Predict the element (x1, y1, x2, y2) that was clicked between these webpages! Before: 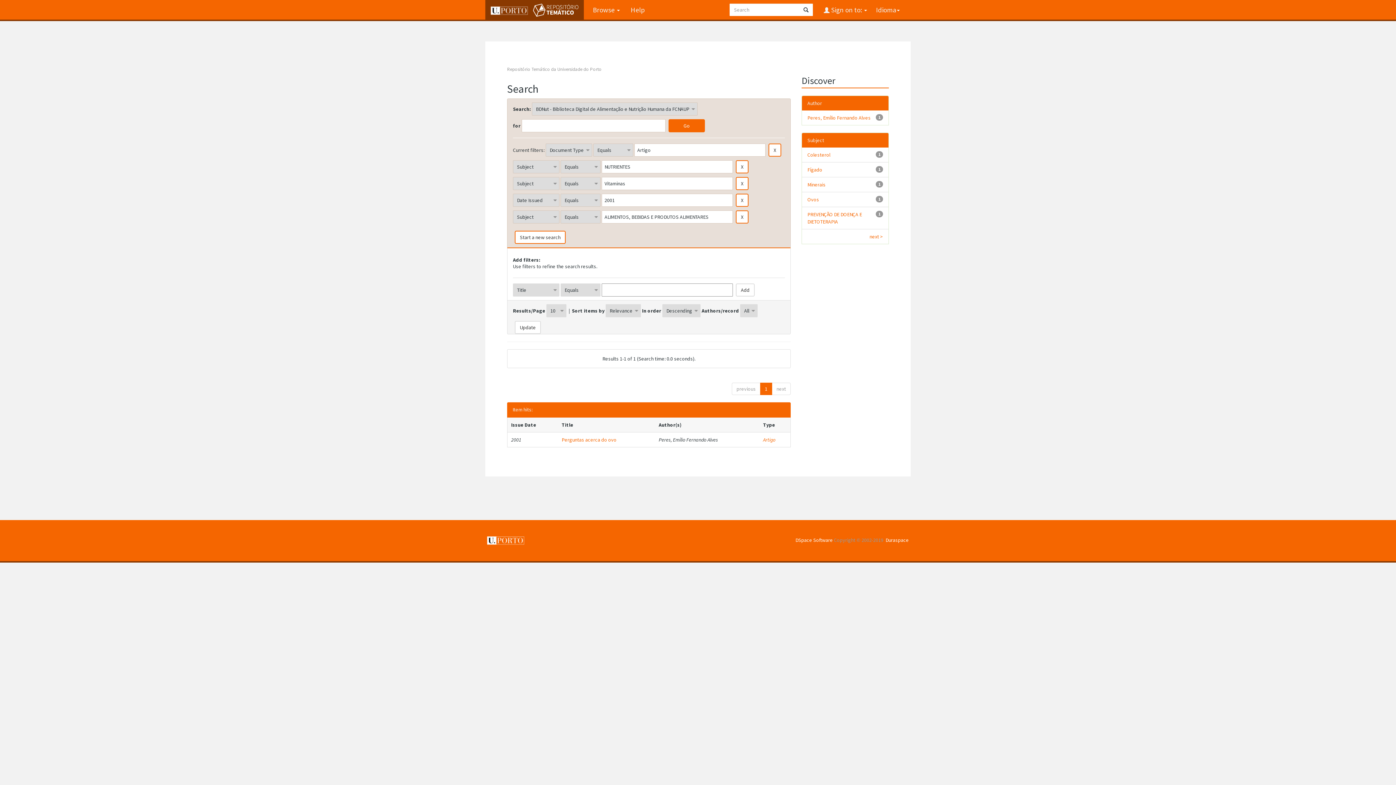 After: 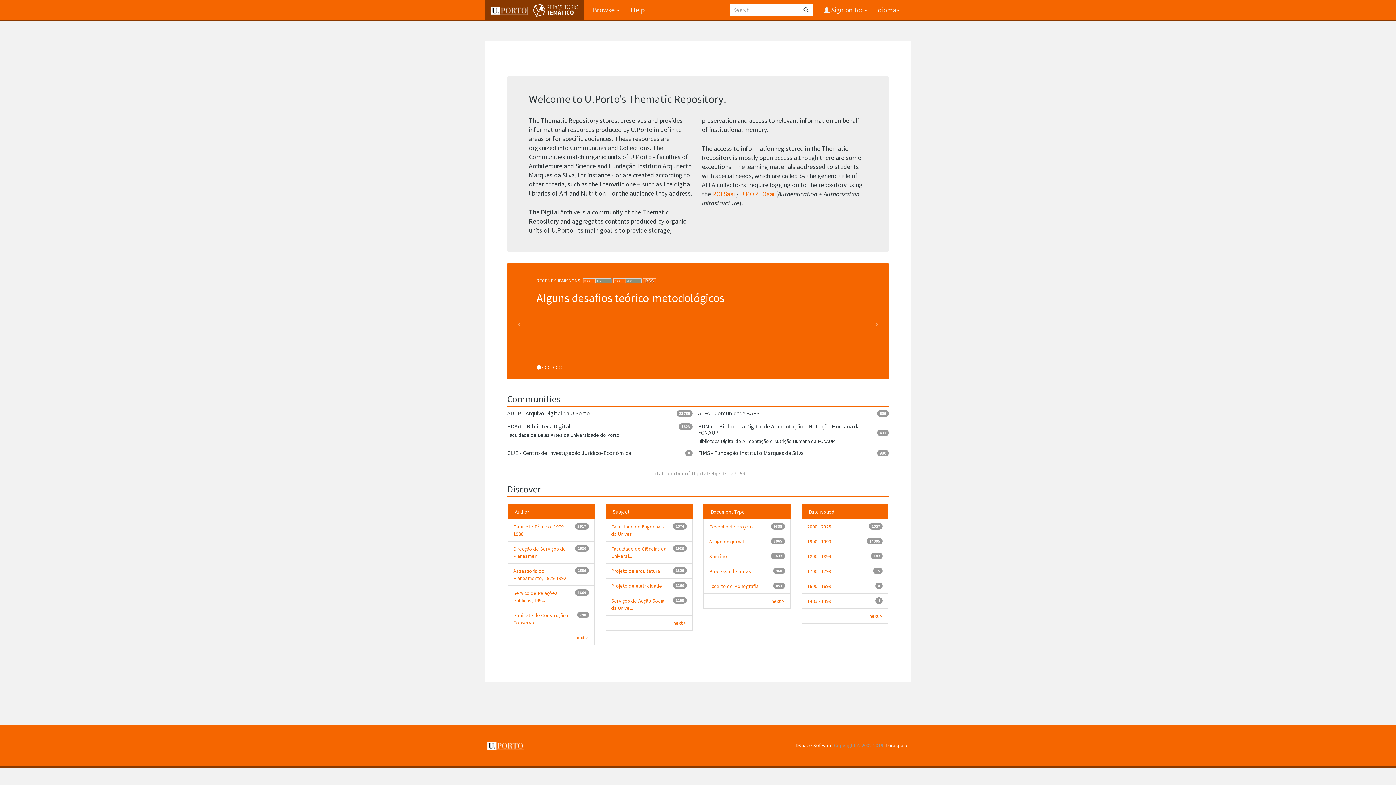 Action: bbox: (507, 66, 601, 72) label: Repositório Temático da Universidade do Porto